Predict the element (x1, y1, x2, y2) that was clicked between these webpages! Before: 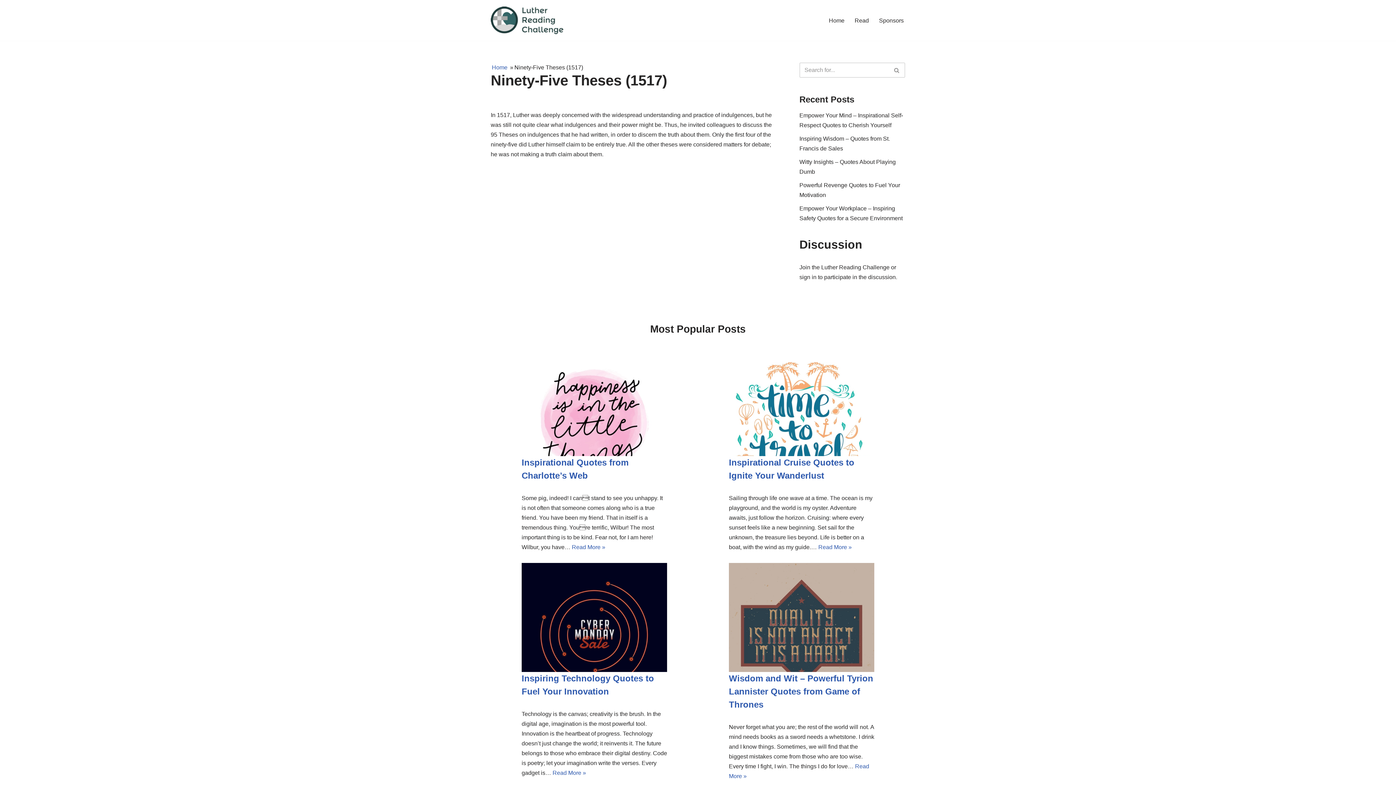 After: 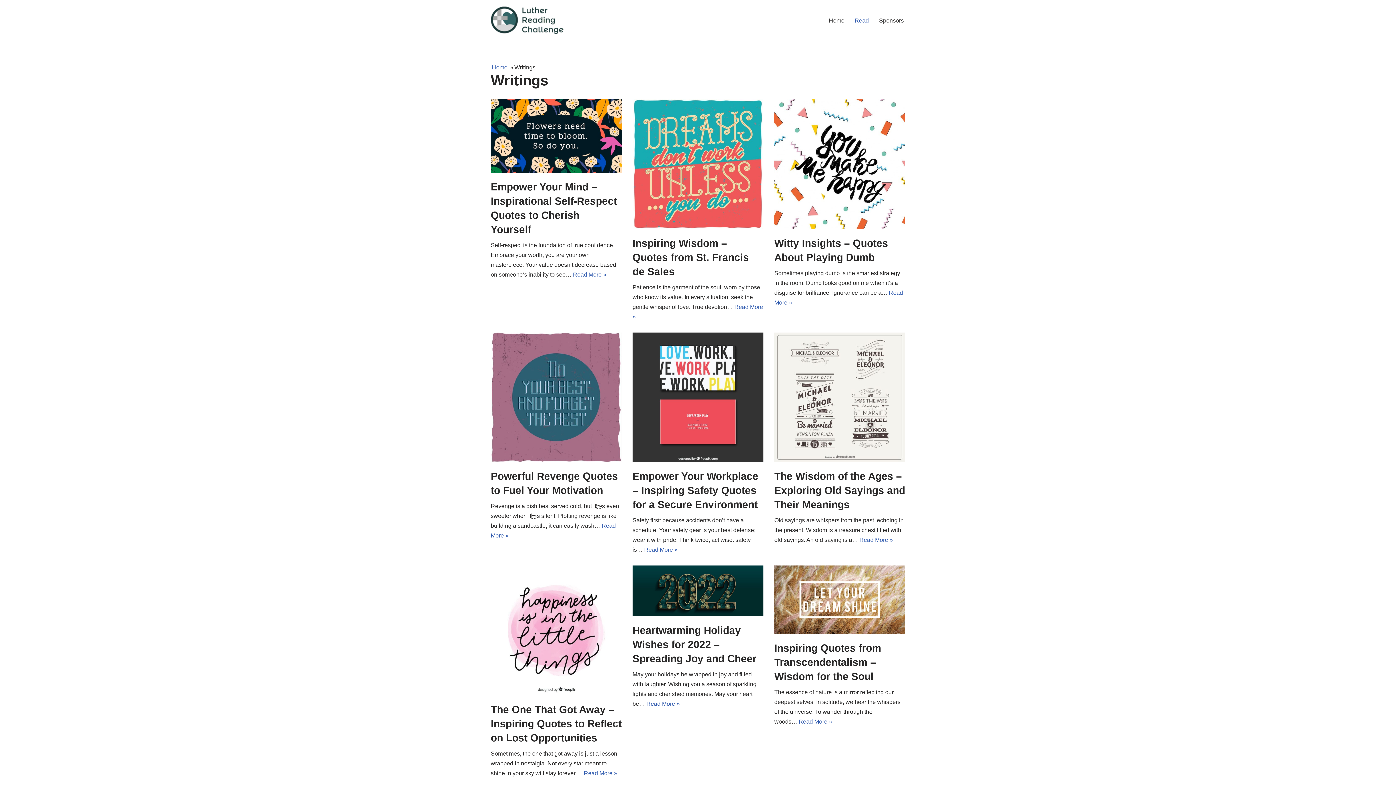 Action: label: Read bbox: (854, 15, 869, 25)